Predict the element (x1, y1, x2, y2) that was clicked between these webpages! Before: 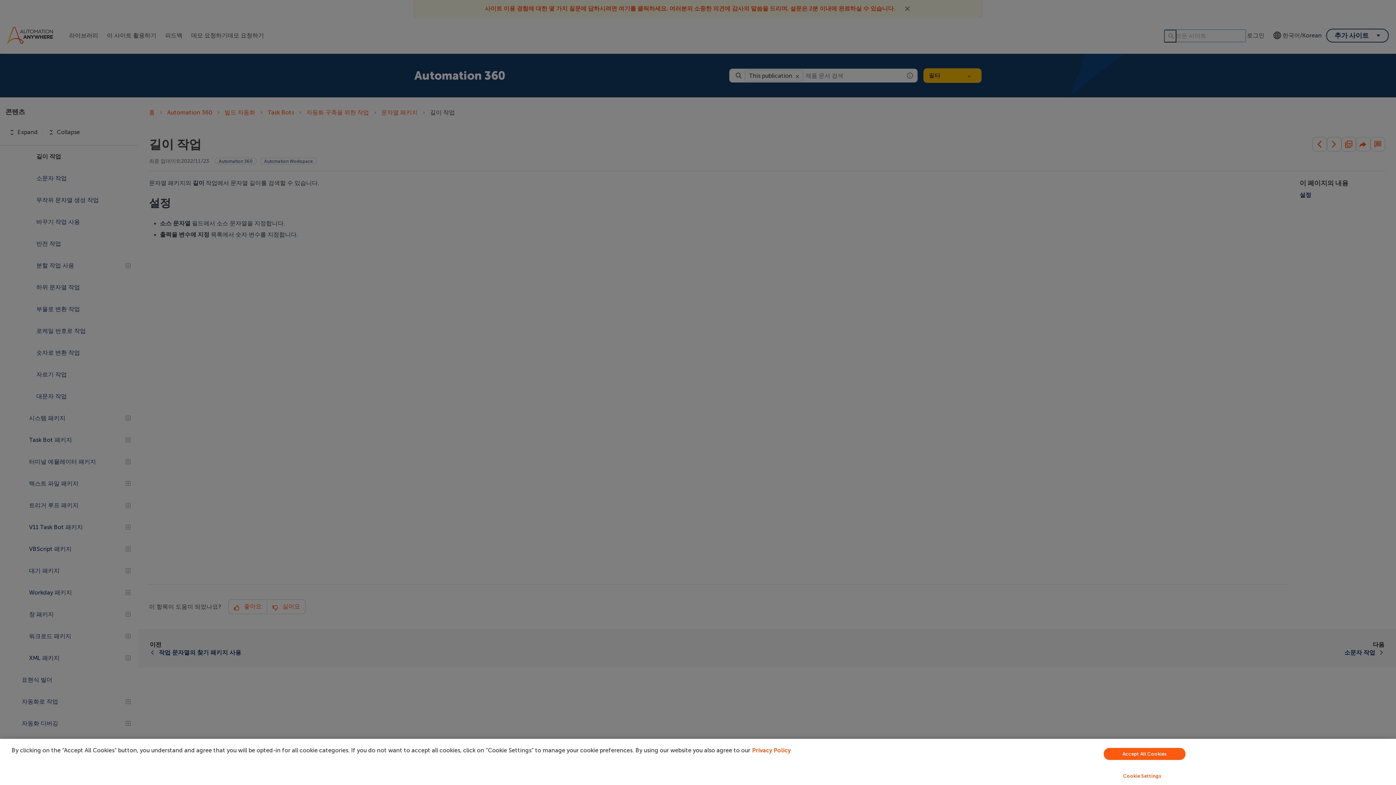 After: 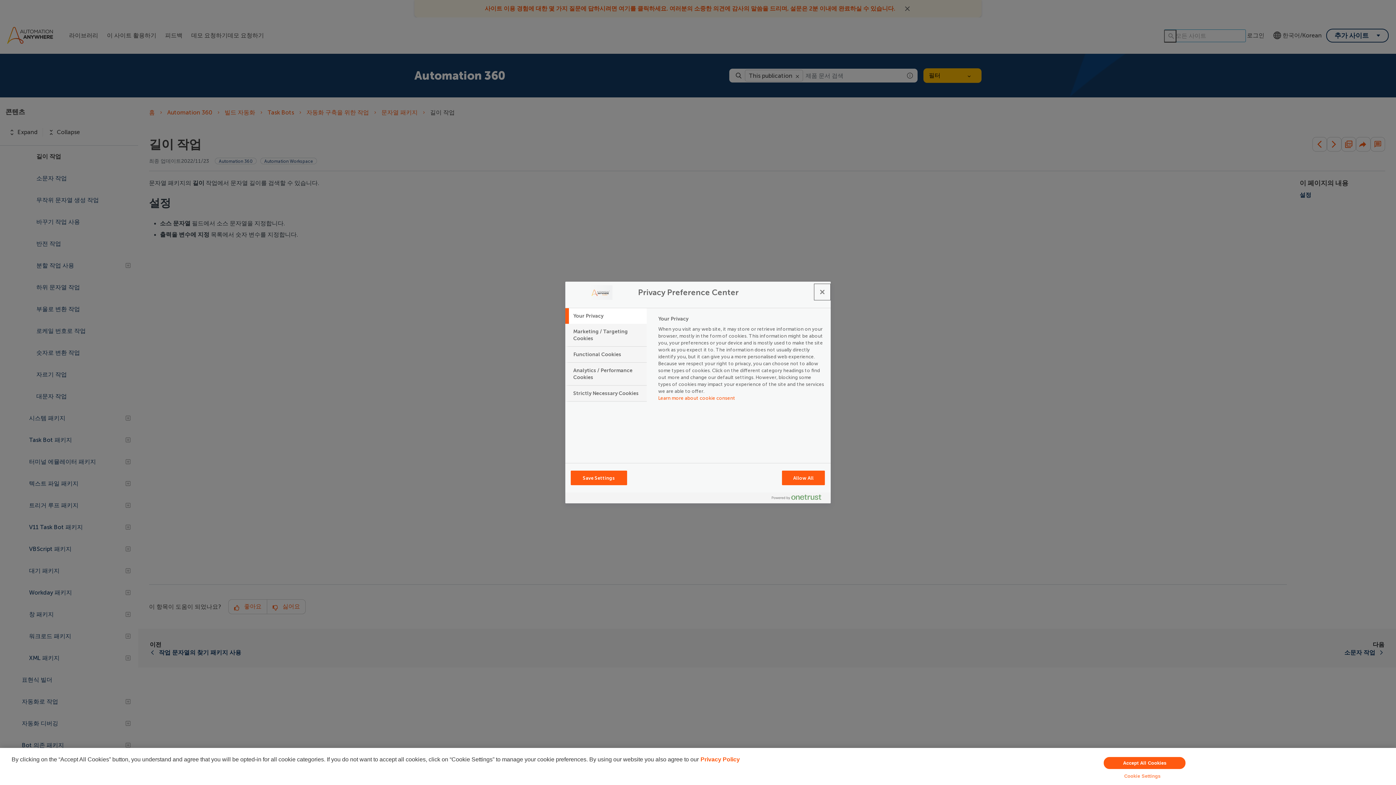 Action: label: Cookie Settings bbox: (949, 769, 1335, 783)